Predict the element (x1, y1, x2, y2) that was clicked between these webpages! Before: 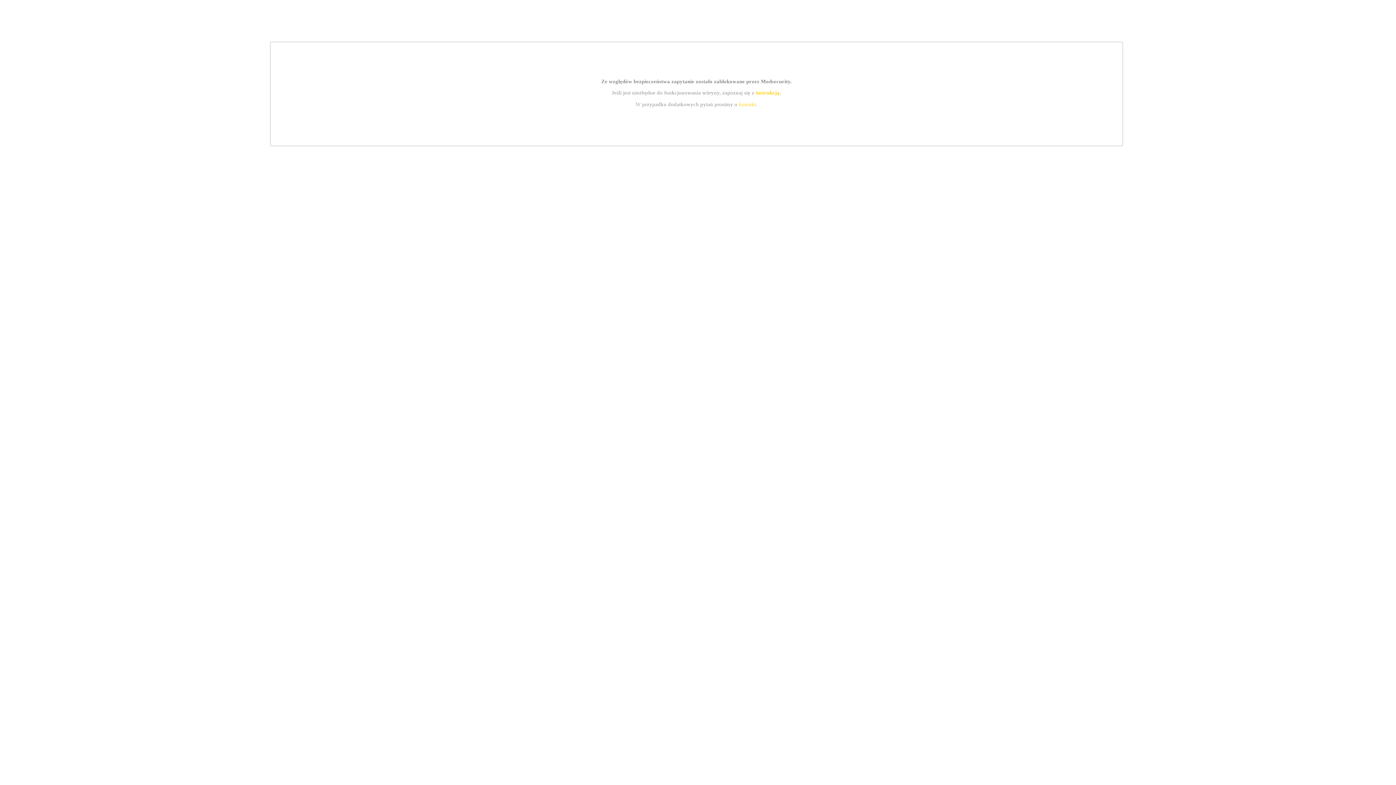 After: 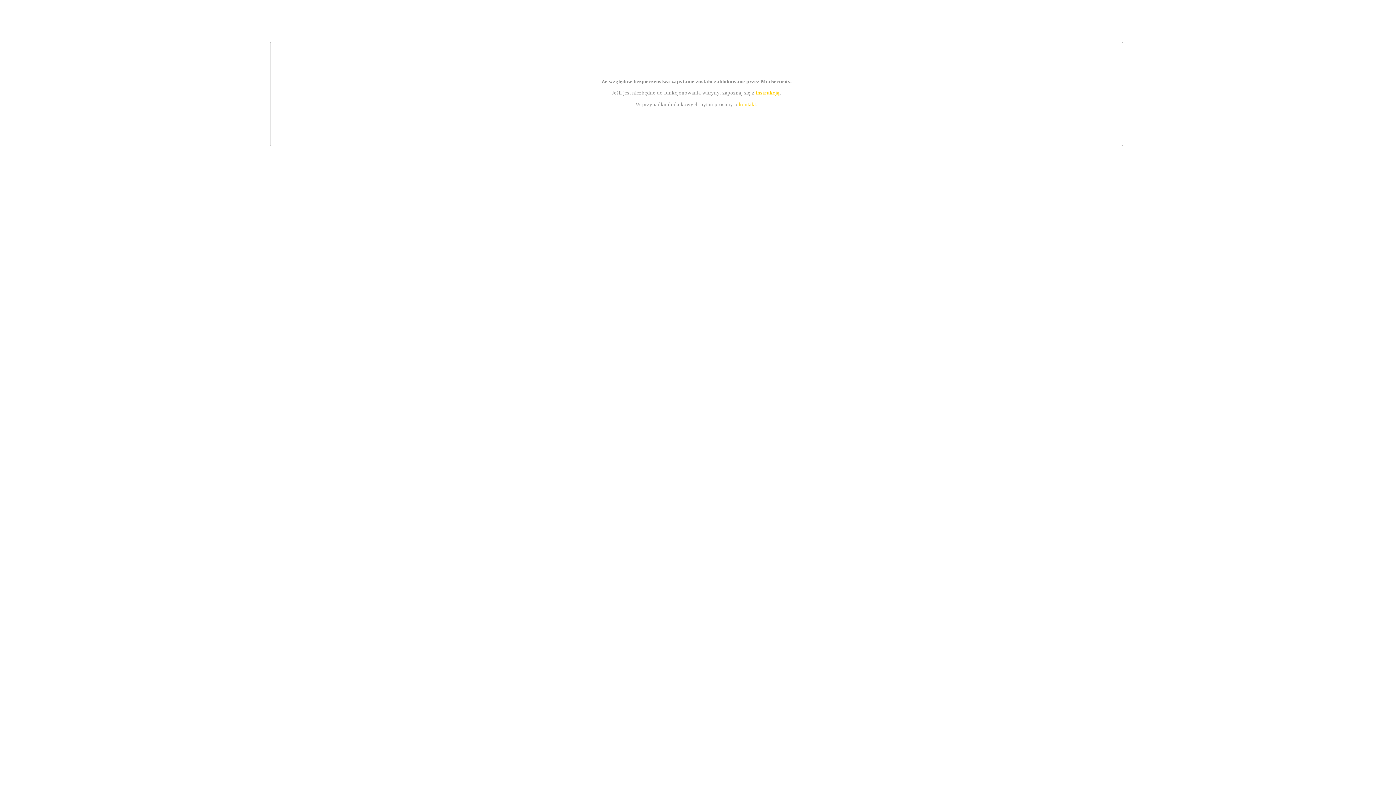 Action: bbox: (755, 89, 779, 95) label: instrukcją